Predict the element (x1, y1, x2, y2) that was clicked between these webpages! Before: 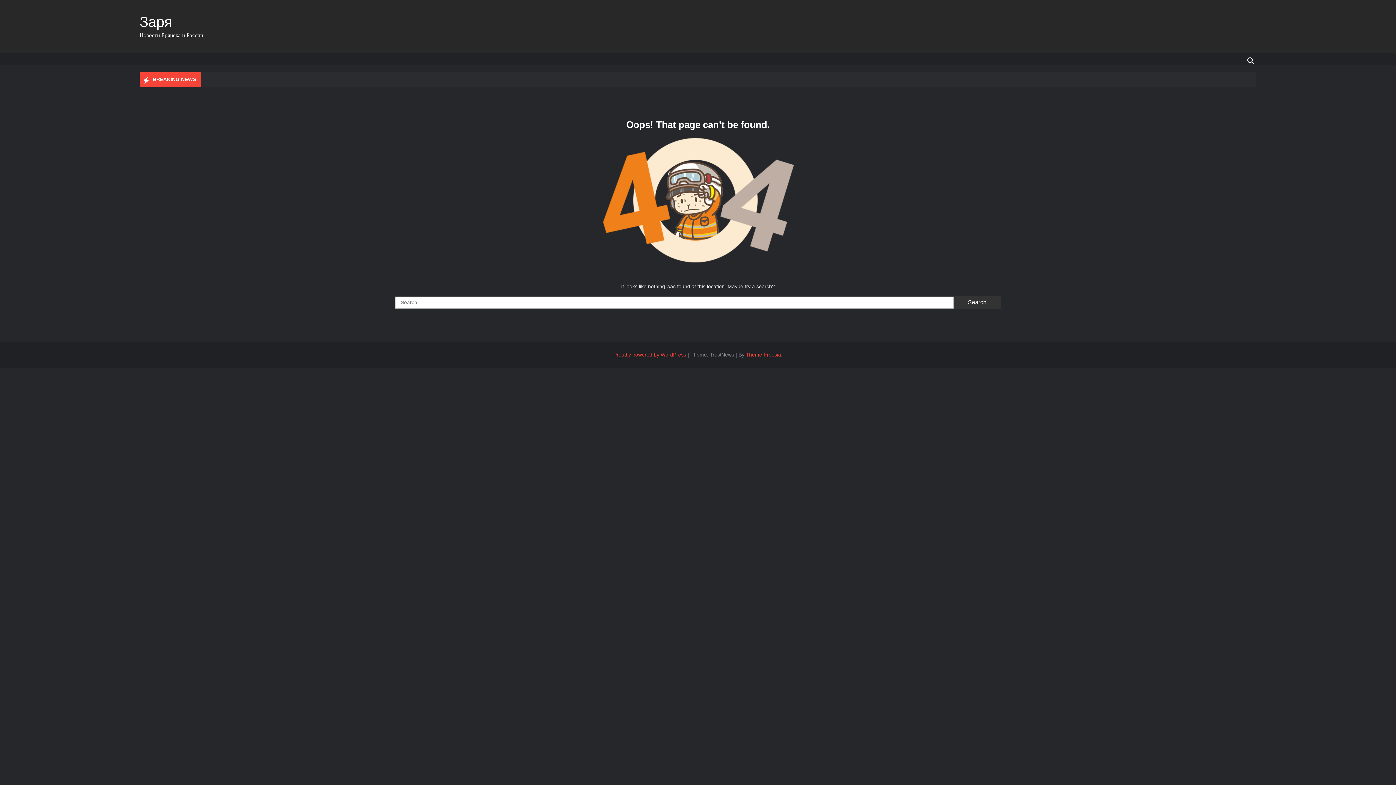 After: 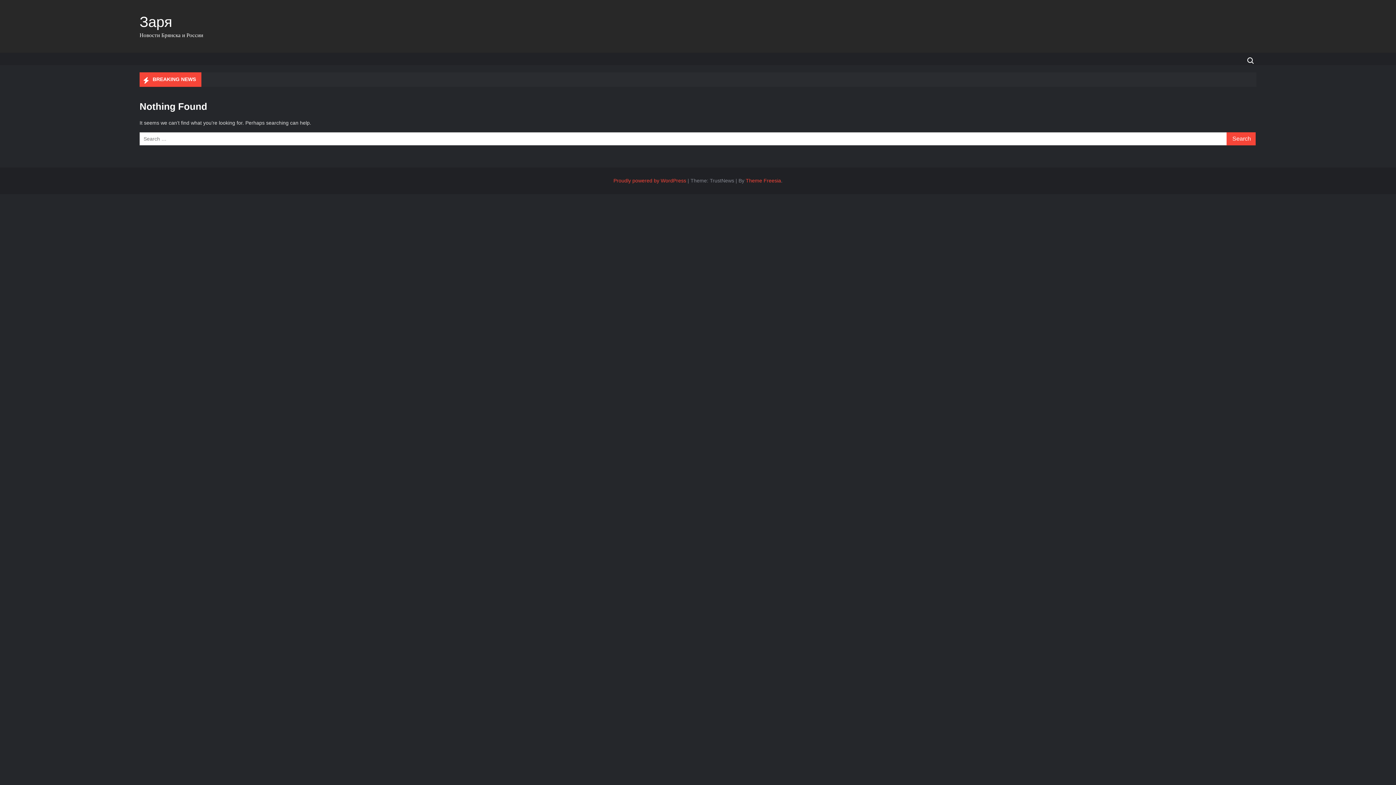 Action: label: Заря bbox: (139, 13, 172, 29)